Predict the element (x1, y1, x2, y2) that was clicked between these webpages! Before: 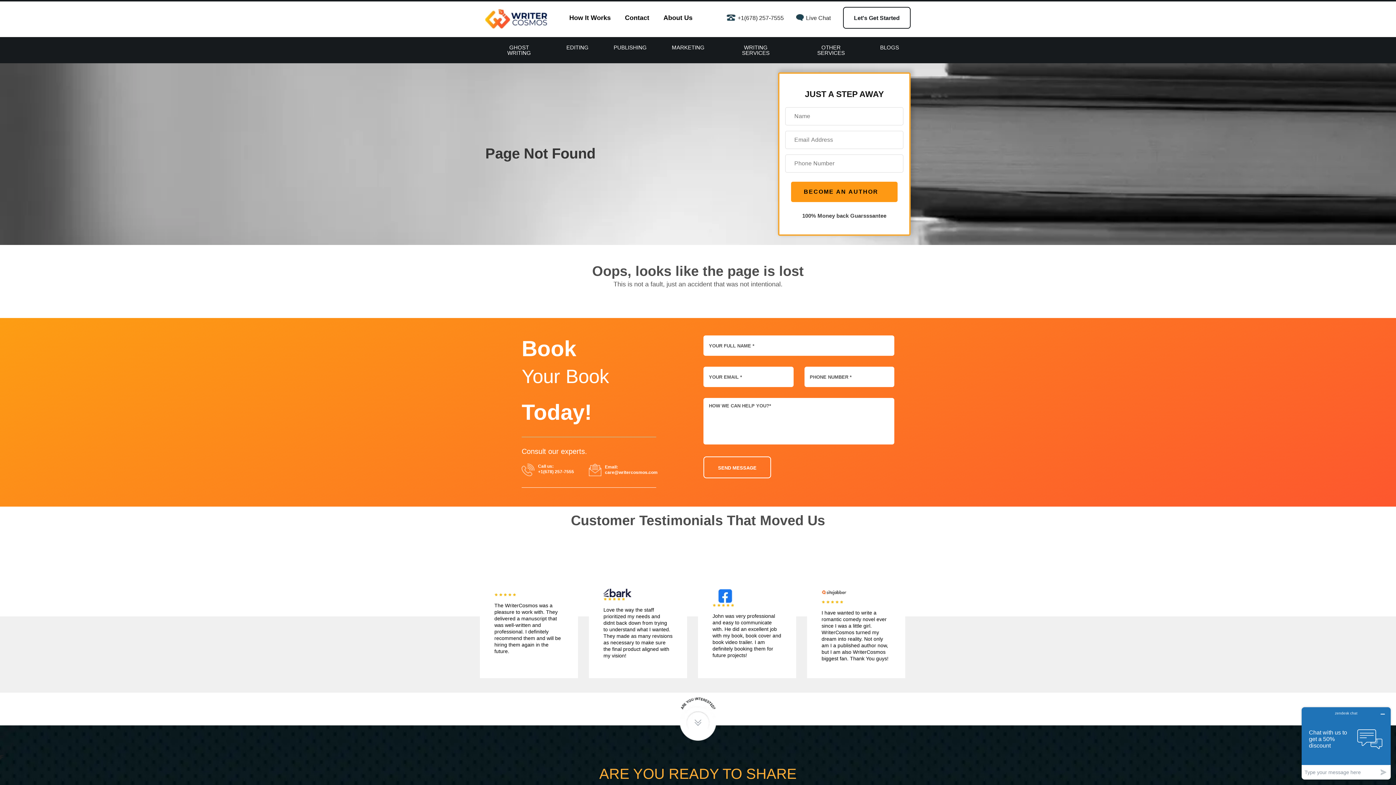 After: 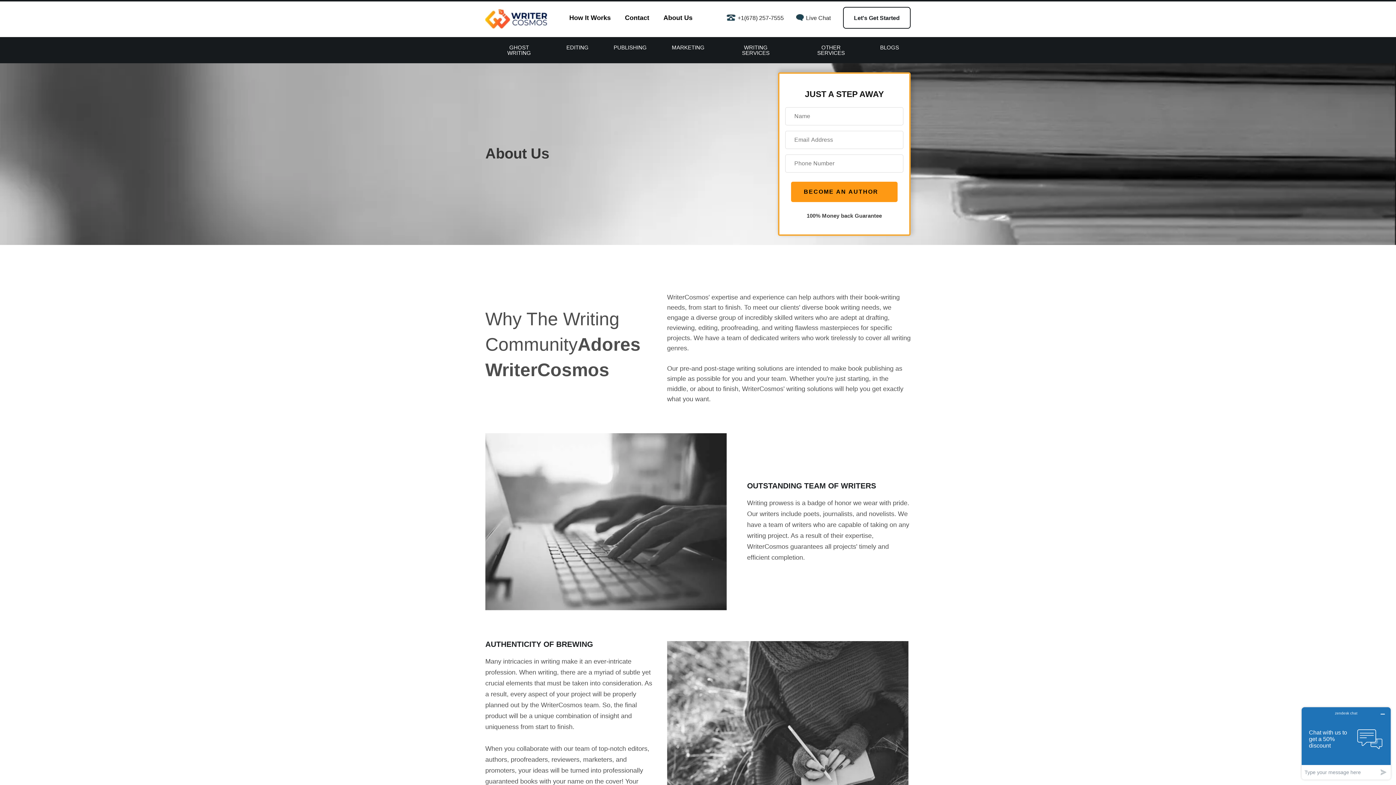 Action: bbox: (663, 14, 692, 20) label: About Us